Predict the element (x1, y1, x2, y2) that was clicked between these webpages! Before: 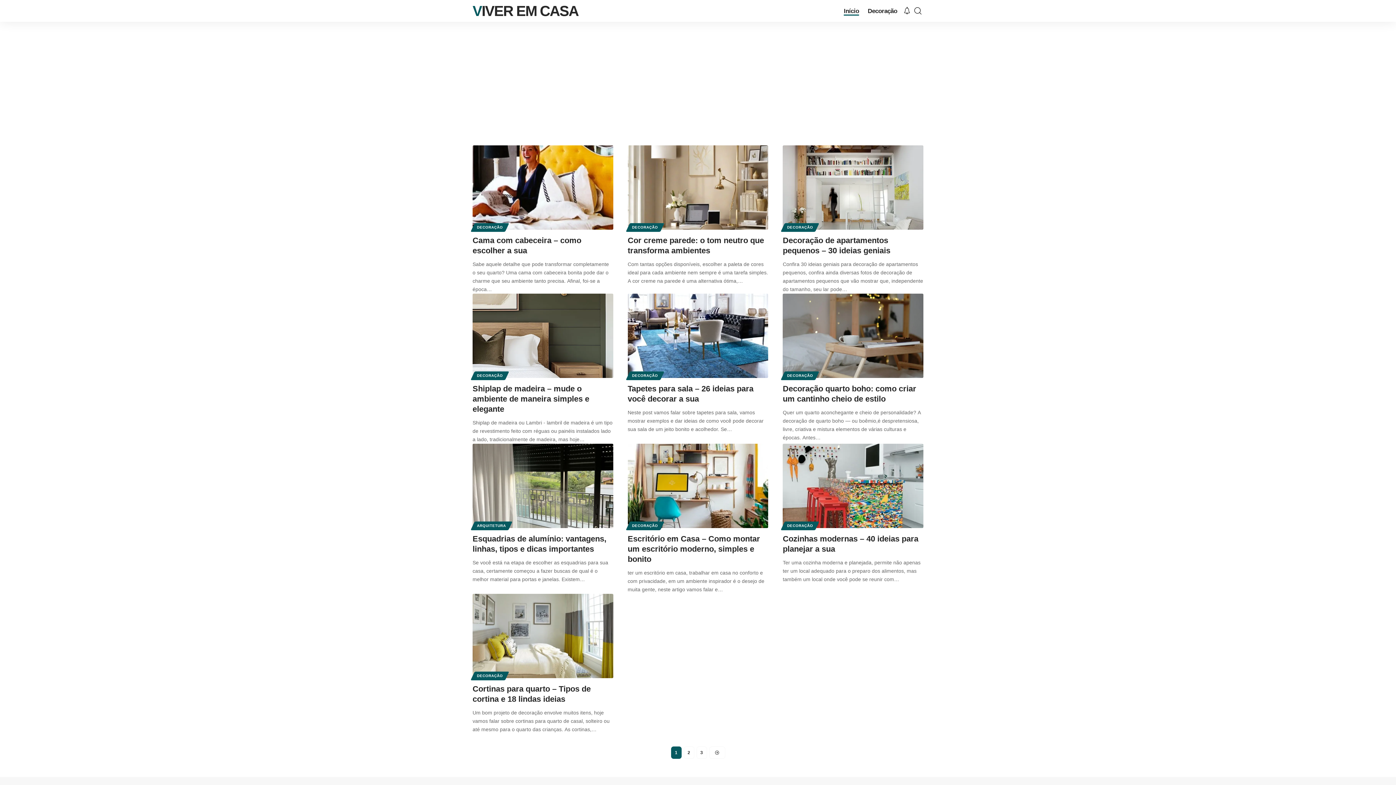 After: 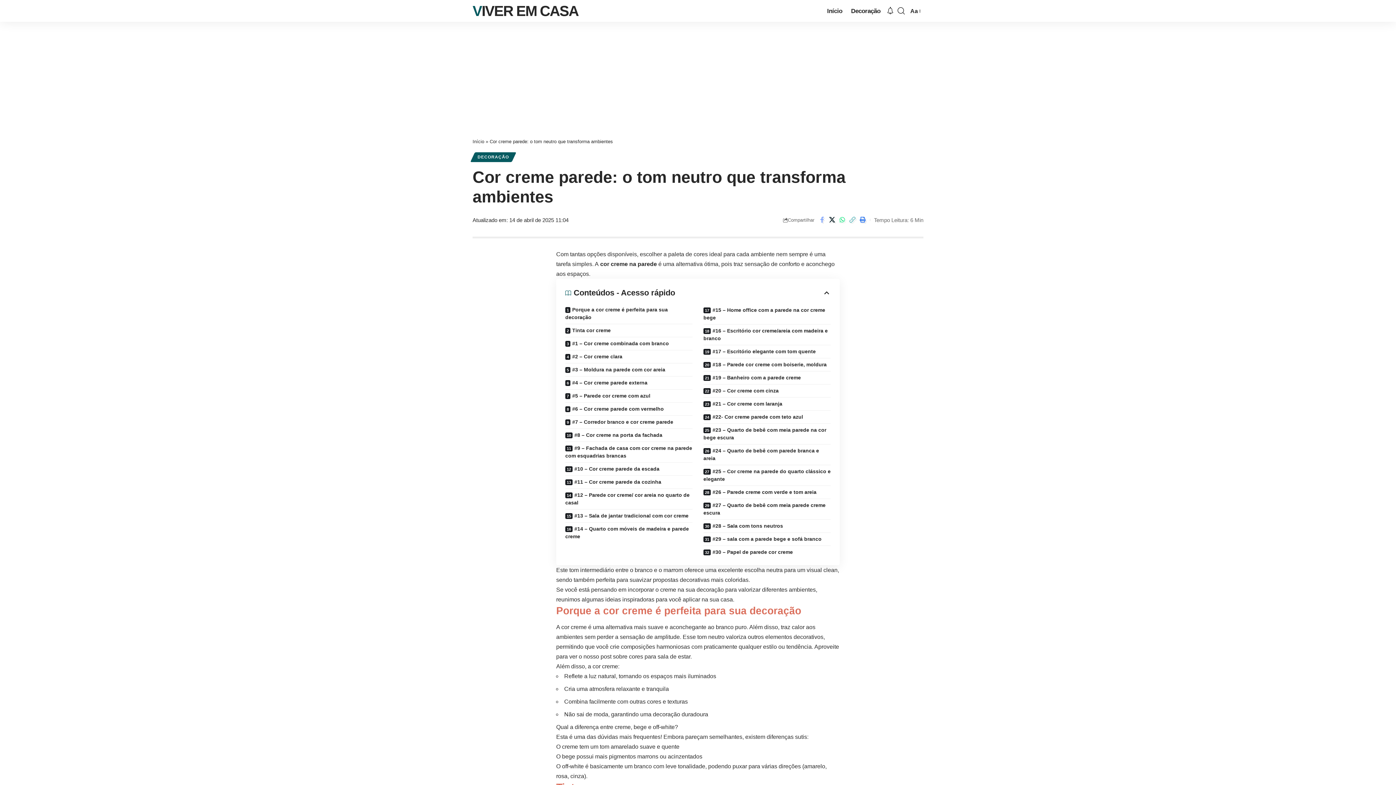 Action: bbox: (627, 145, 768, 229)